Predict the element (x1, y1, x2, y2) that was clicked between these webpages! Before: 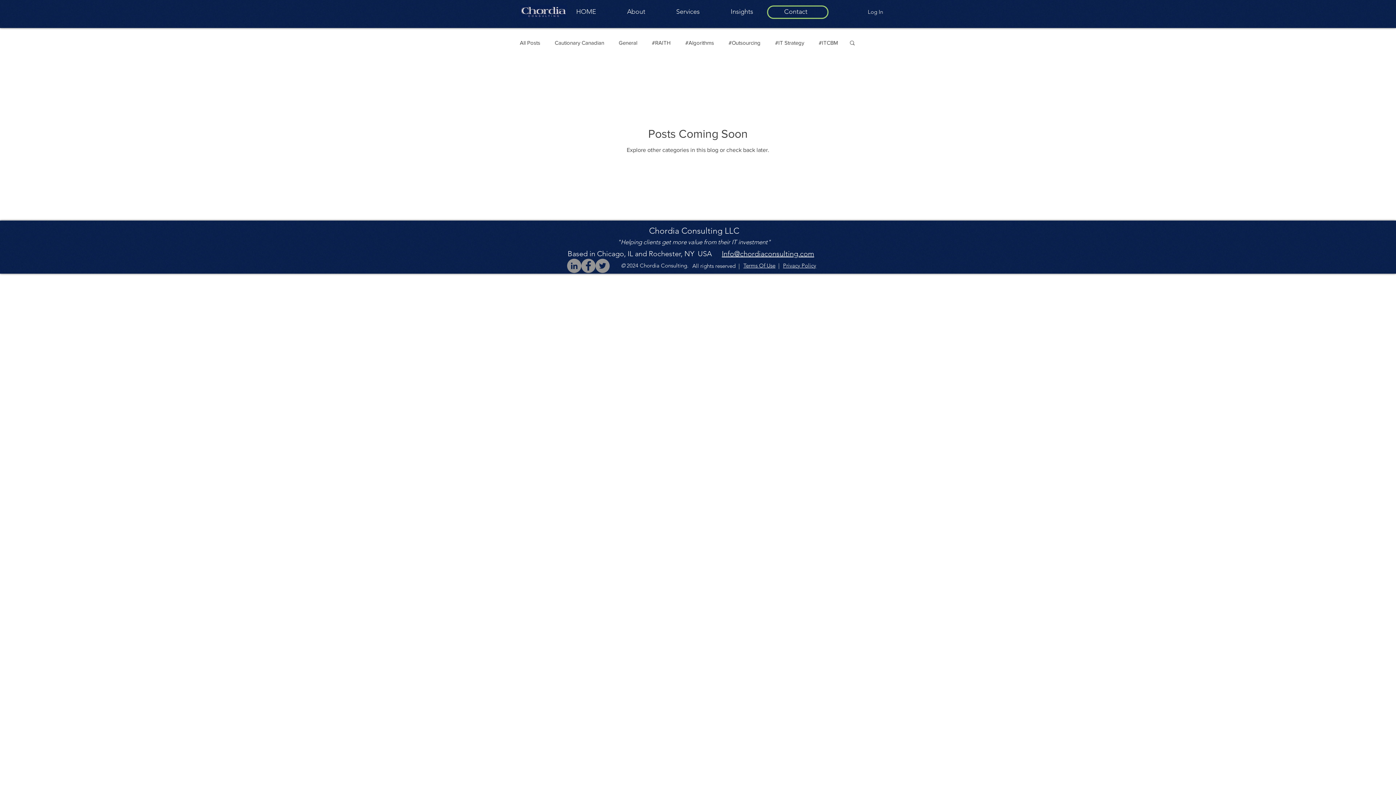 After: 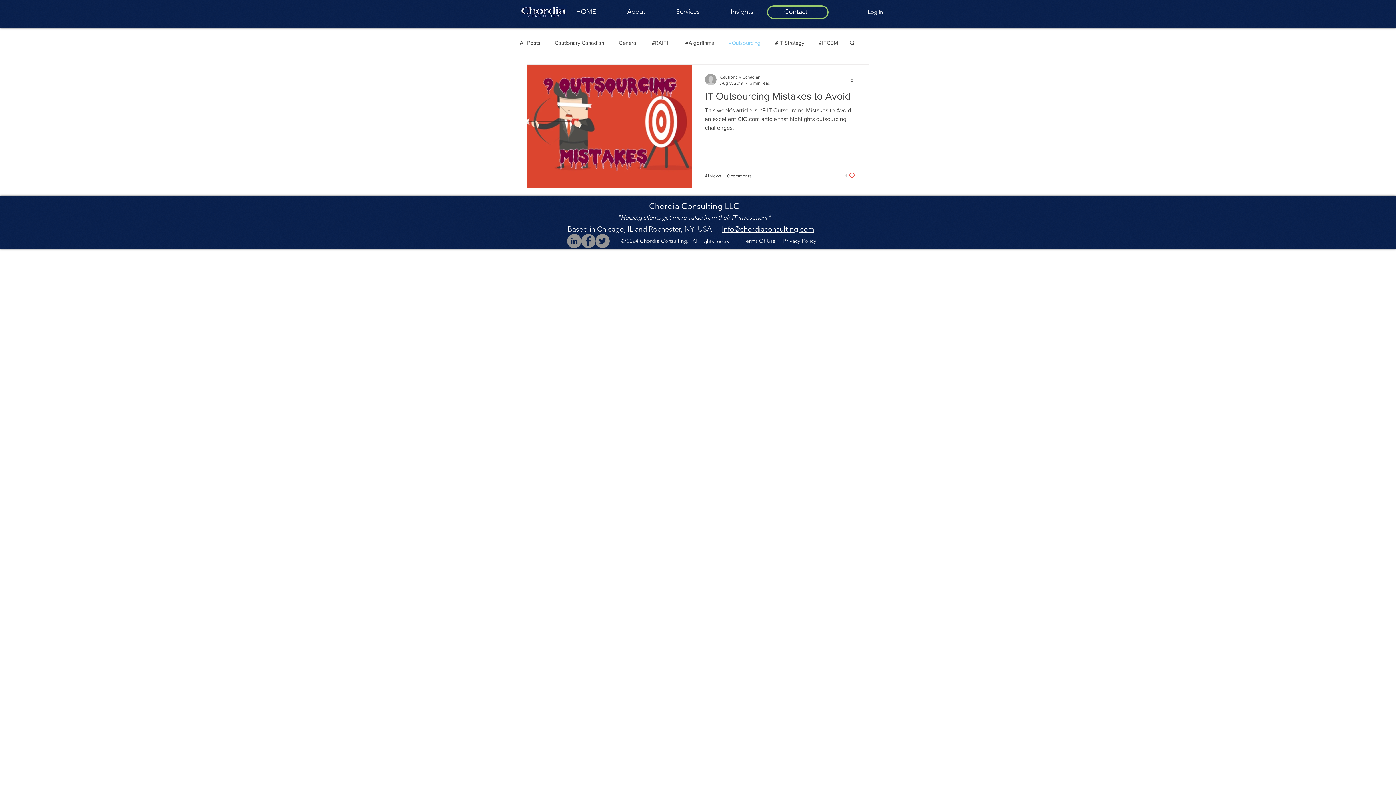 Action: bbox: (728, 38, 760, 46) label: #Outsourcing